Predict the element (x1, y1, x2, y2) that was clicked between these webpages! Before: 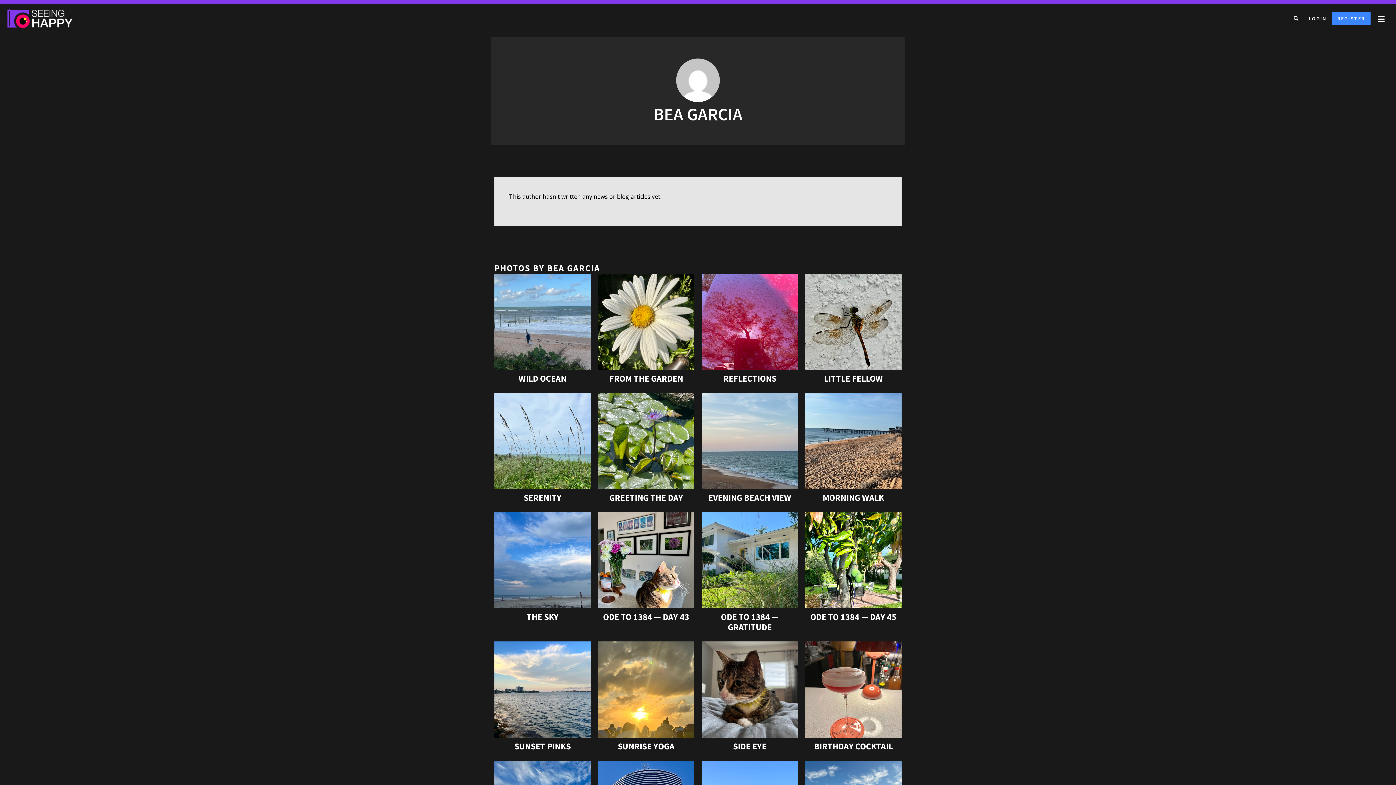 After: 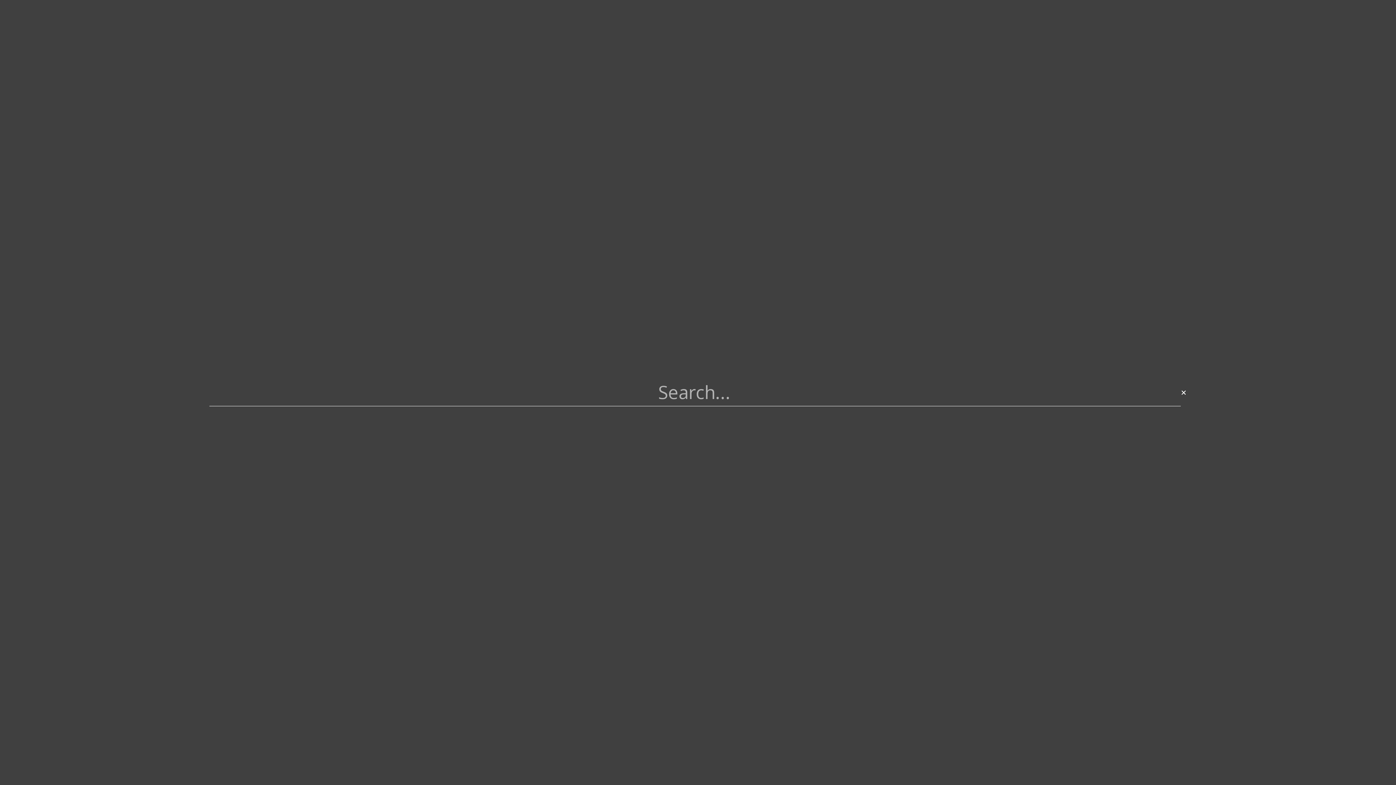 Action: label: Search bbox: (1290, 13, 1301, 24)